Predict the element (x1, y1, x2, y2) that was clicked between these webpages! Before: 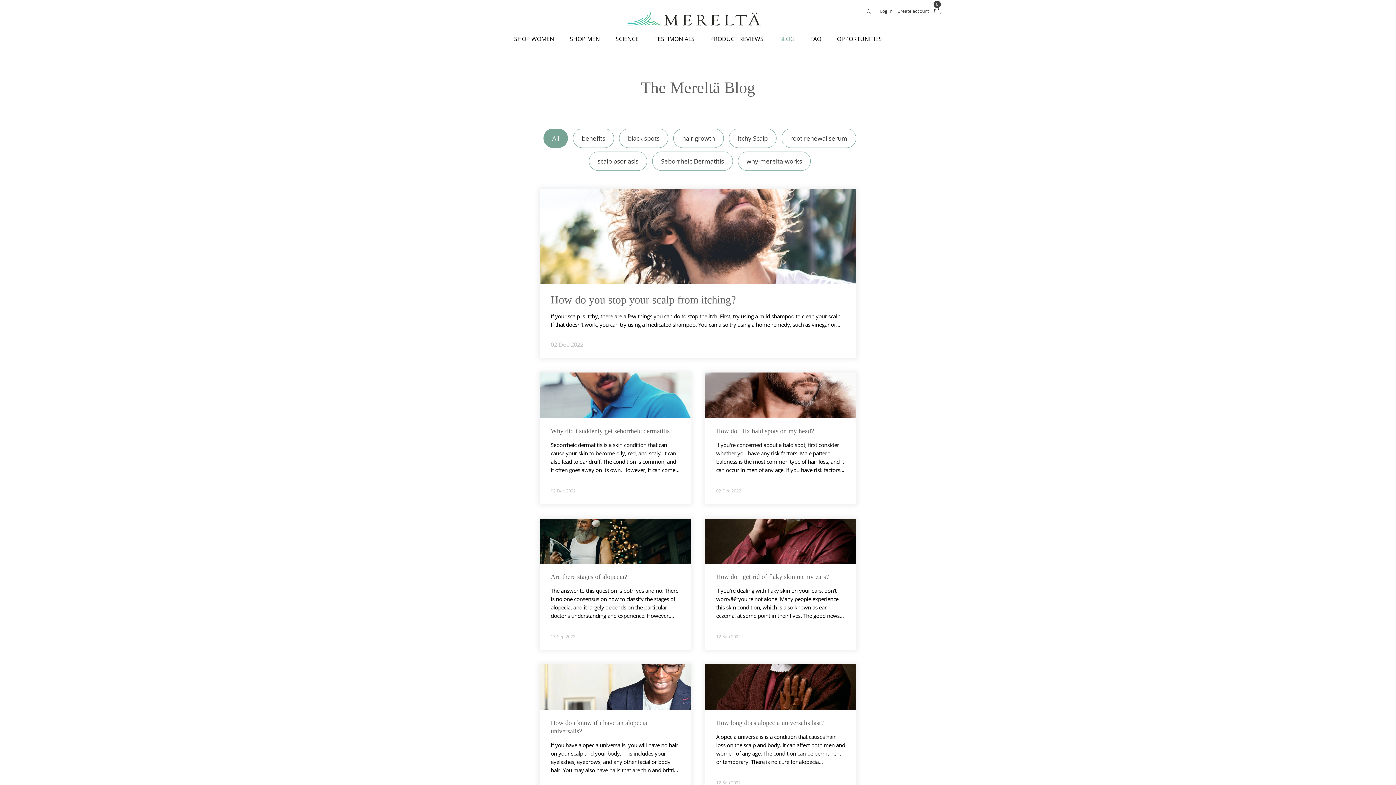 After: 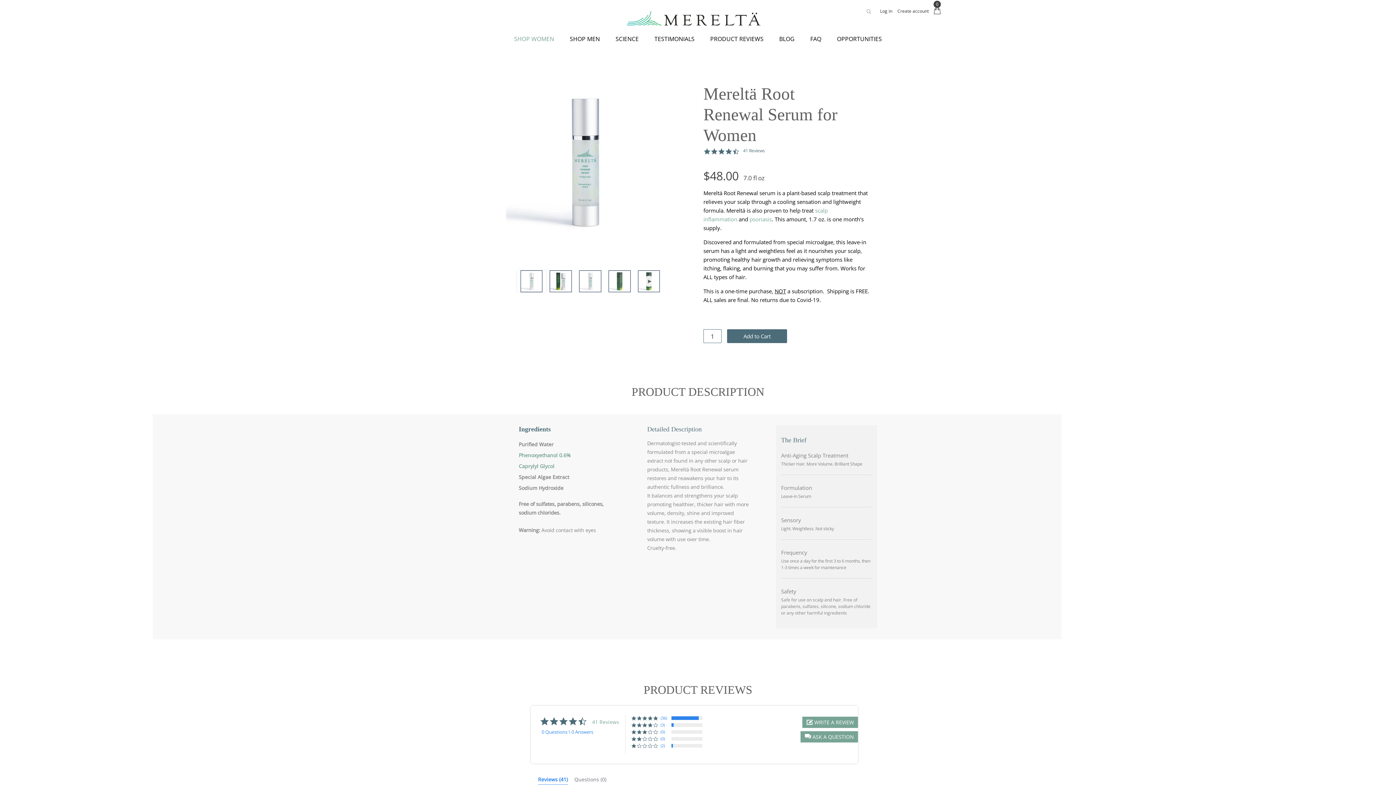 Action: bbox: (506, 33, 561, 45) label: SHOP WOMEN